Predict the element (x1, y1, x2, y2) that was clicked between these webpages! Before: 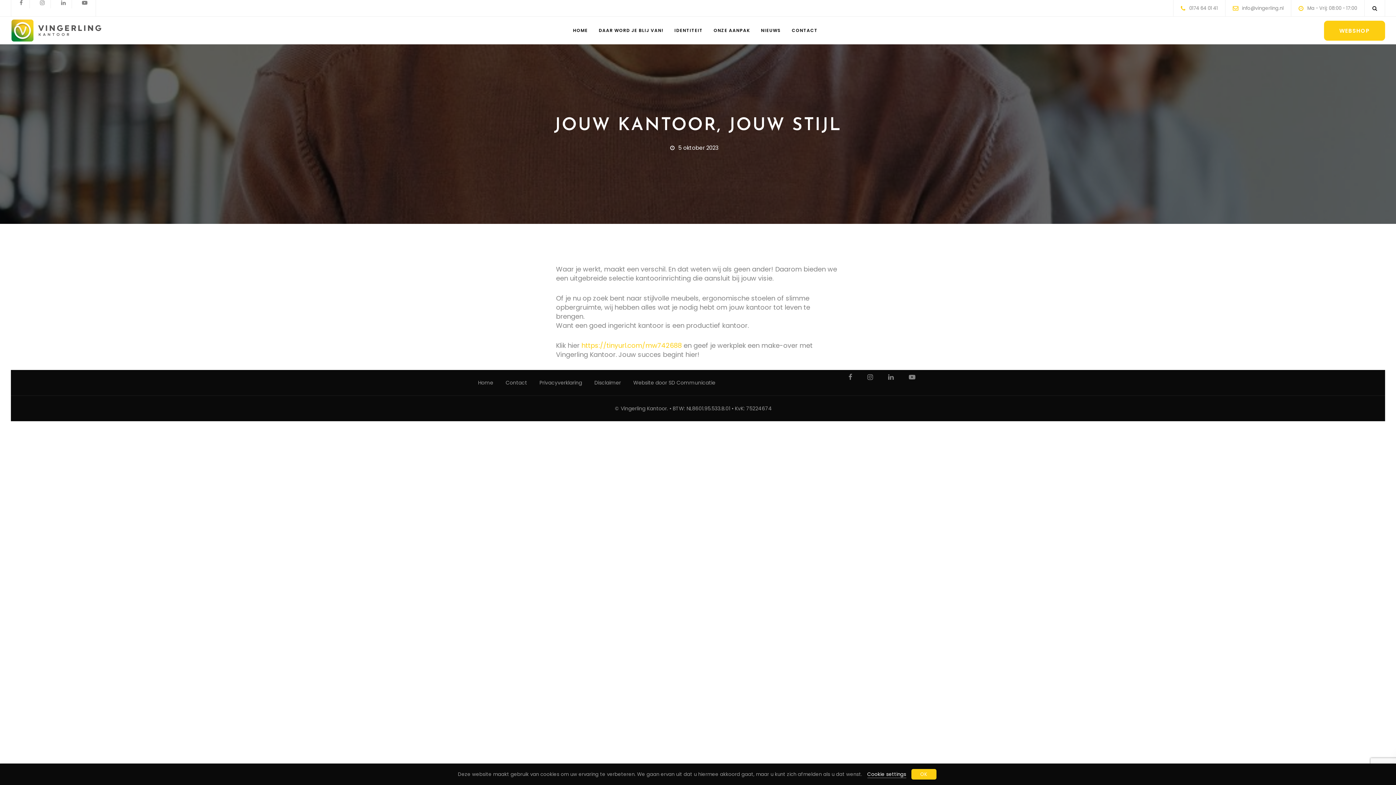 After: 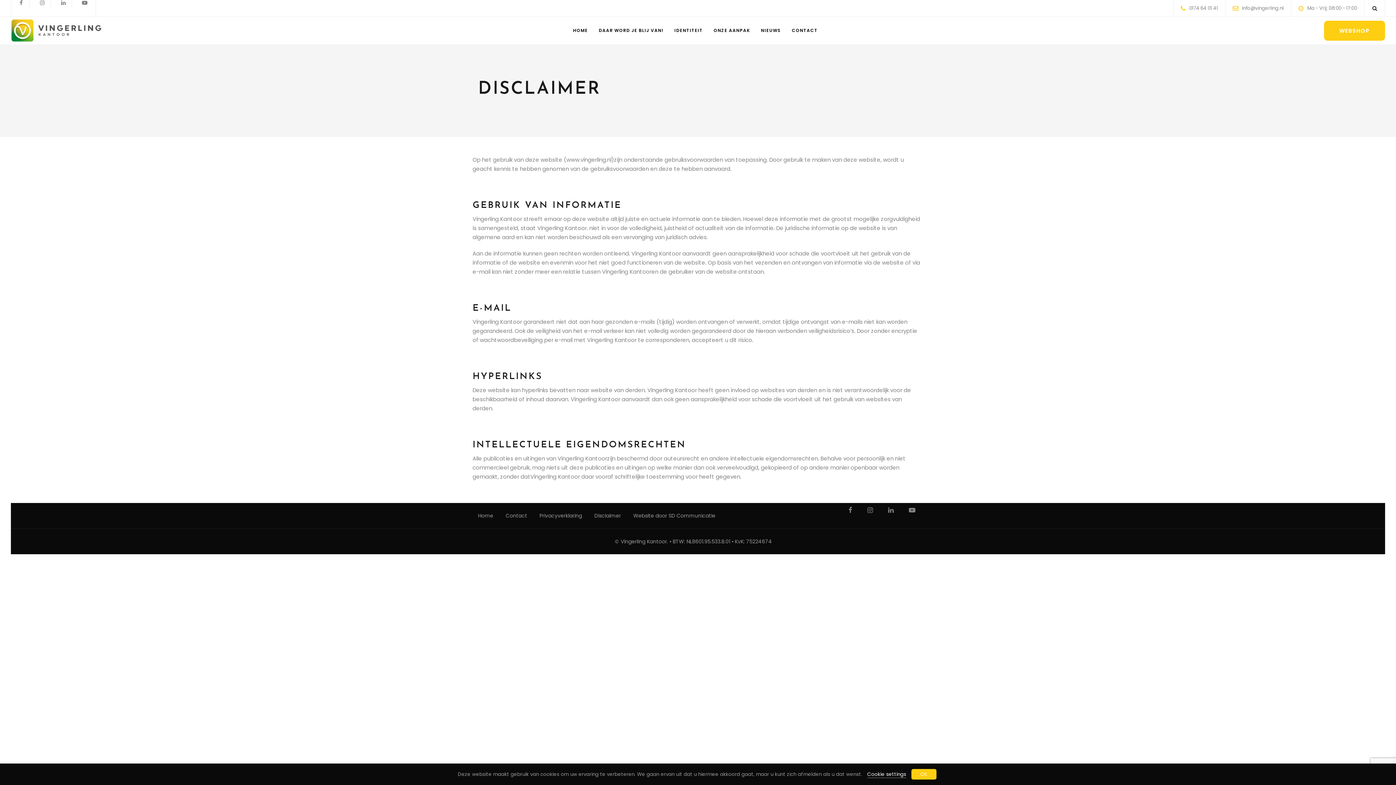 Action: bbox: (594, 378, 621, 389) label: Disclaimer